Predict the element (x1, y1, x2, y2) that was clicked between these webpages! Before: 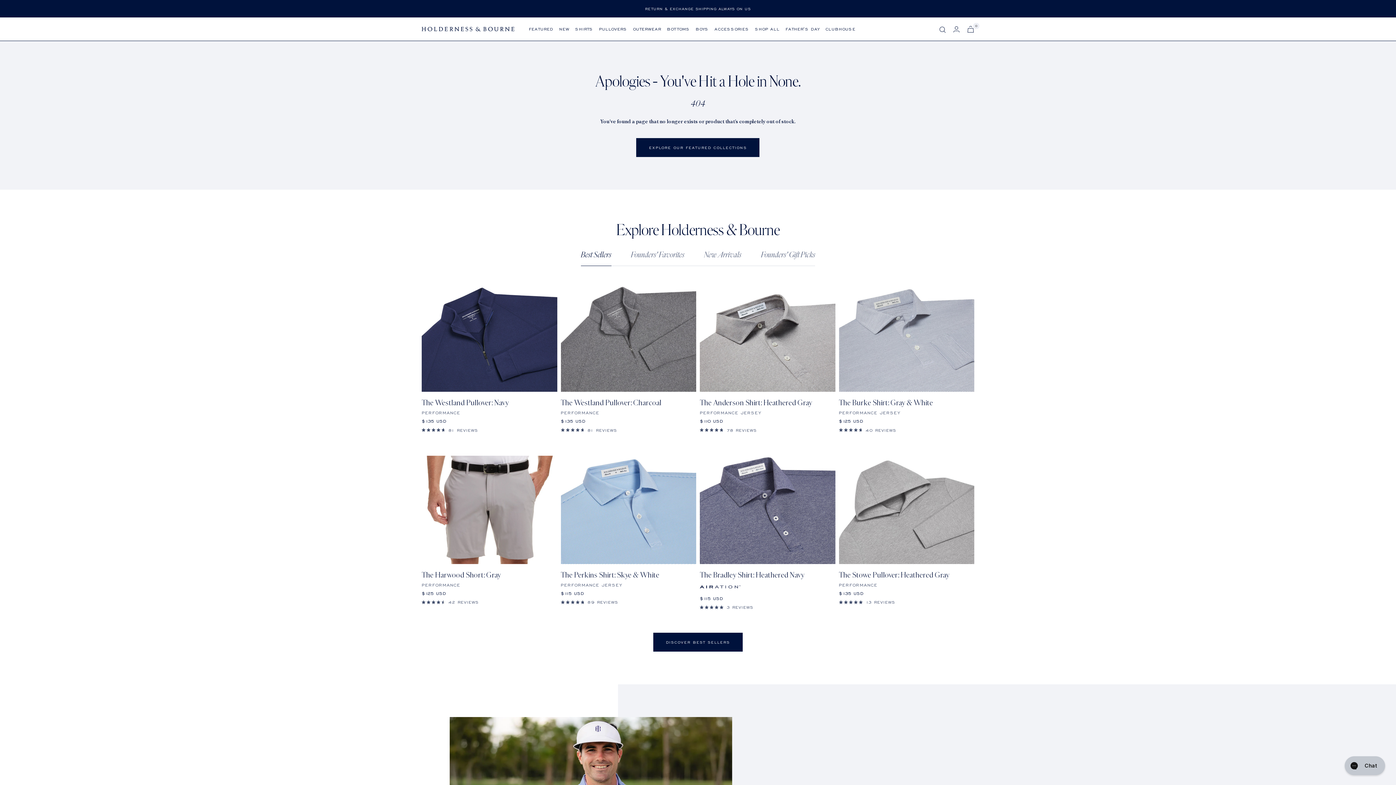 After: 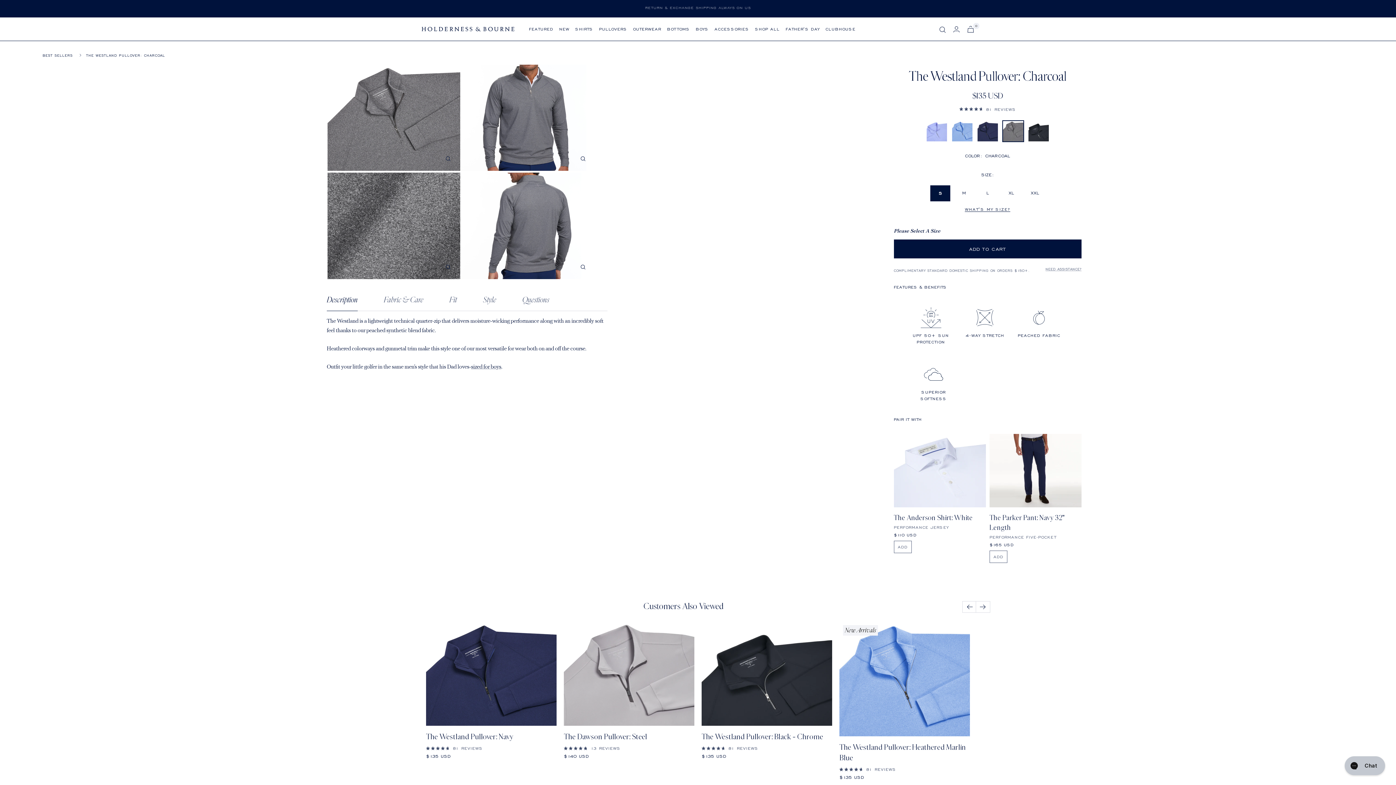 Action: label: The Westland Pullover: Charcoal bbox: (560, 397, 696, 408)